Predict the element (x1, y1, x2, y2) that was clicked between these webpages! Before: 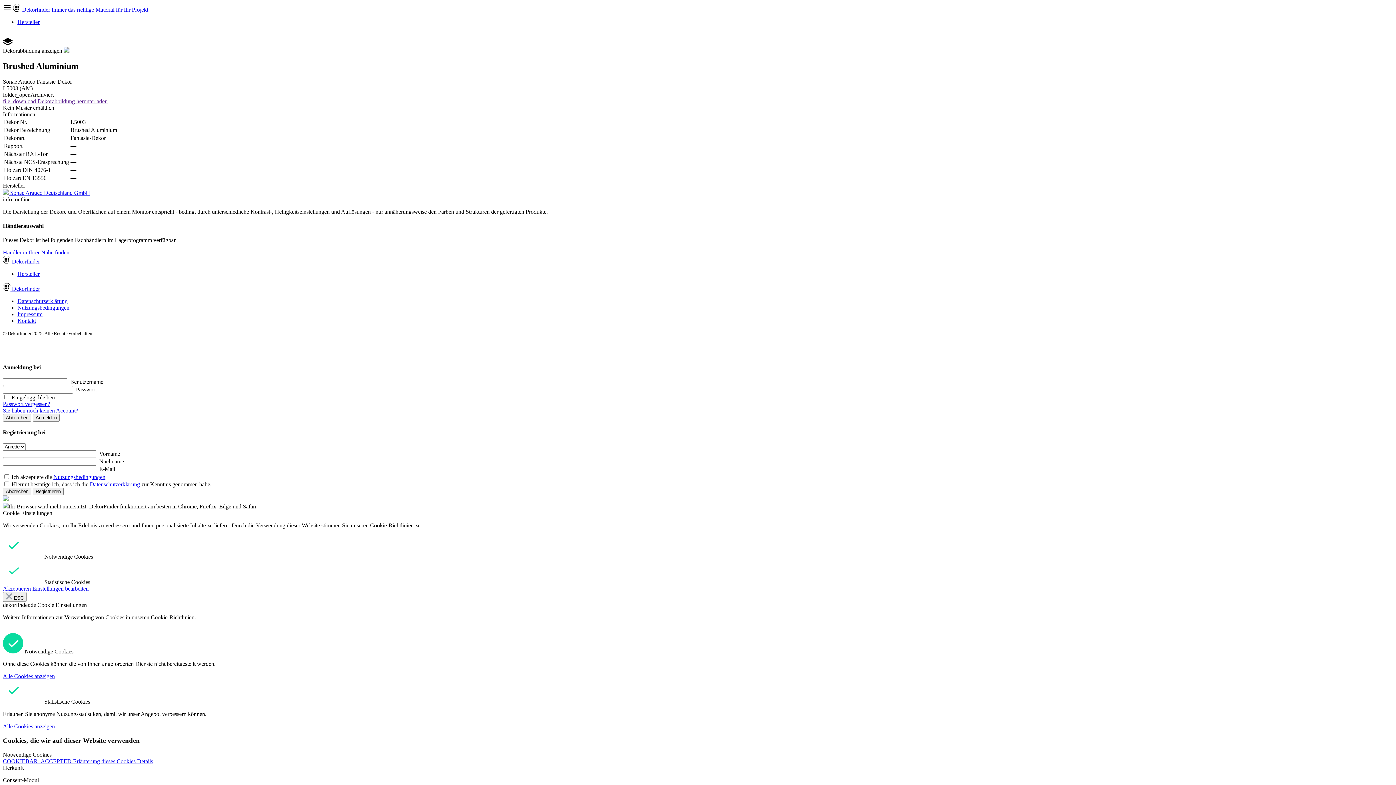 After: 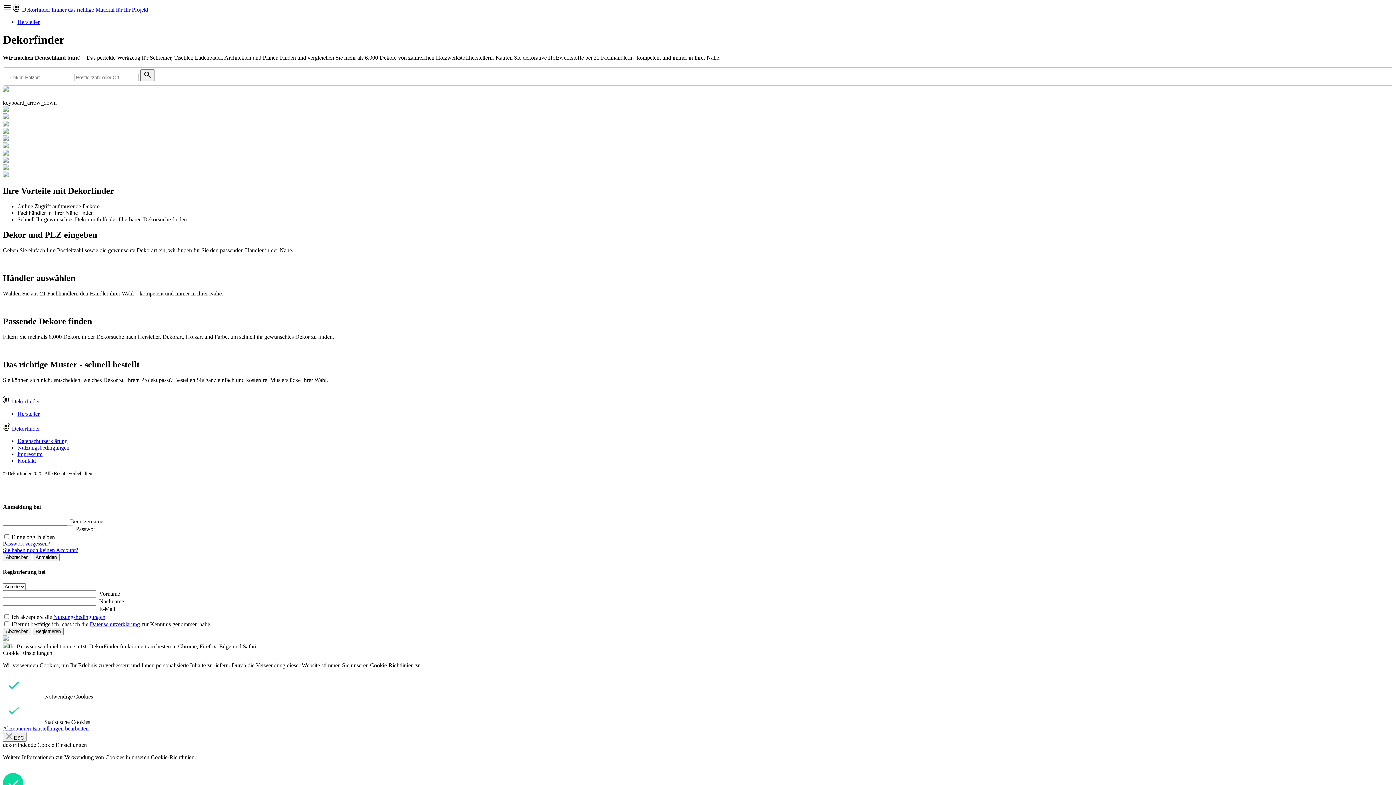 Action: bbox: (2, 258, 39, 264) label:  Dekorfinder